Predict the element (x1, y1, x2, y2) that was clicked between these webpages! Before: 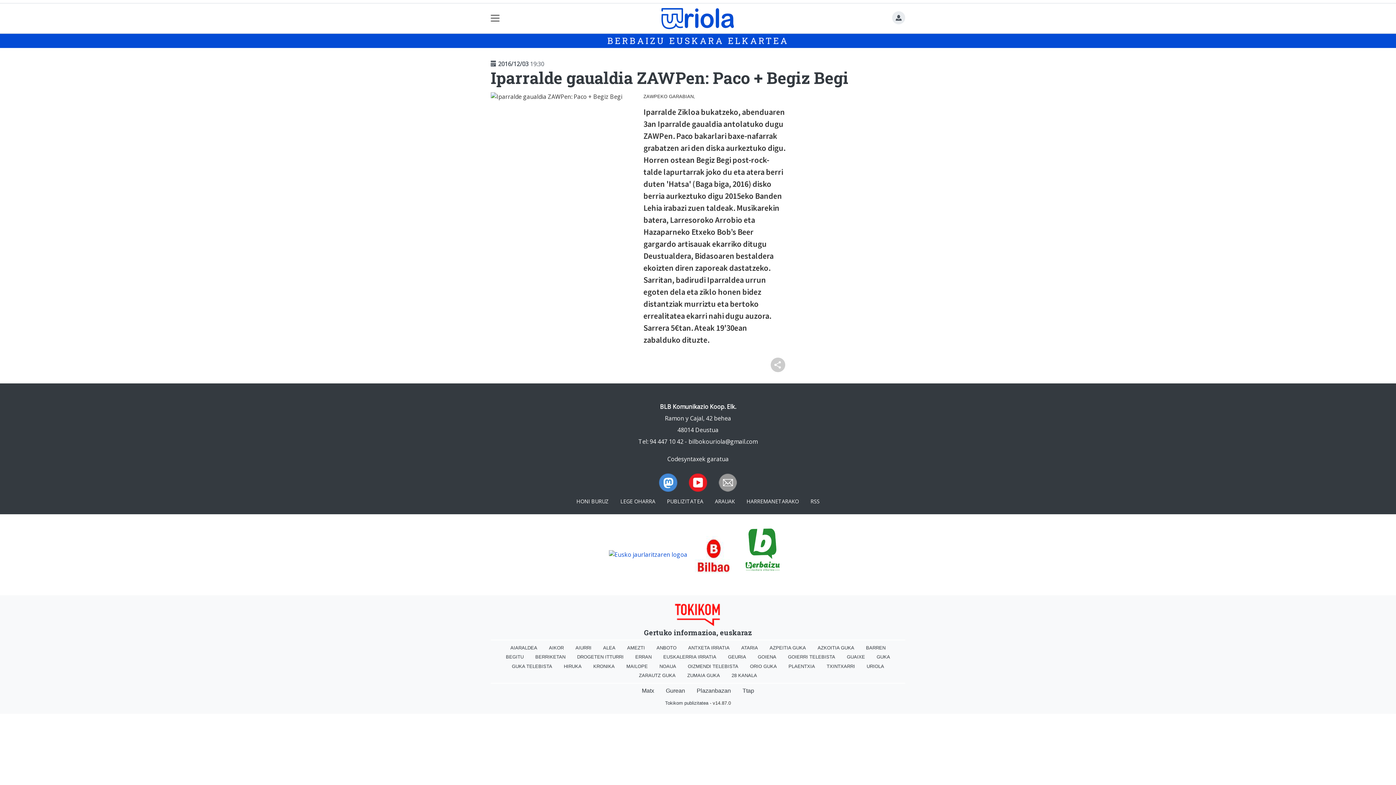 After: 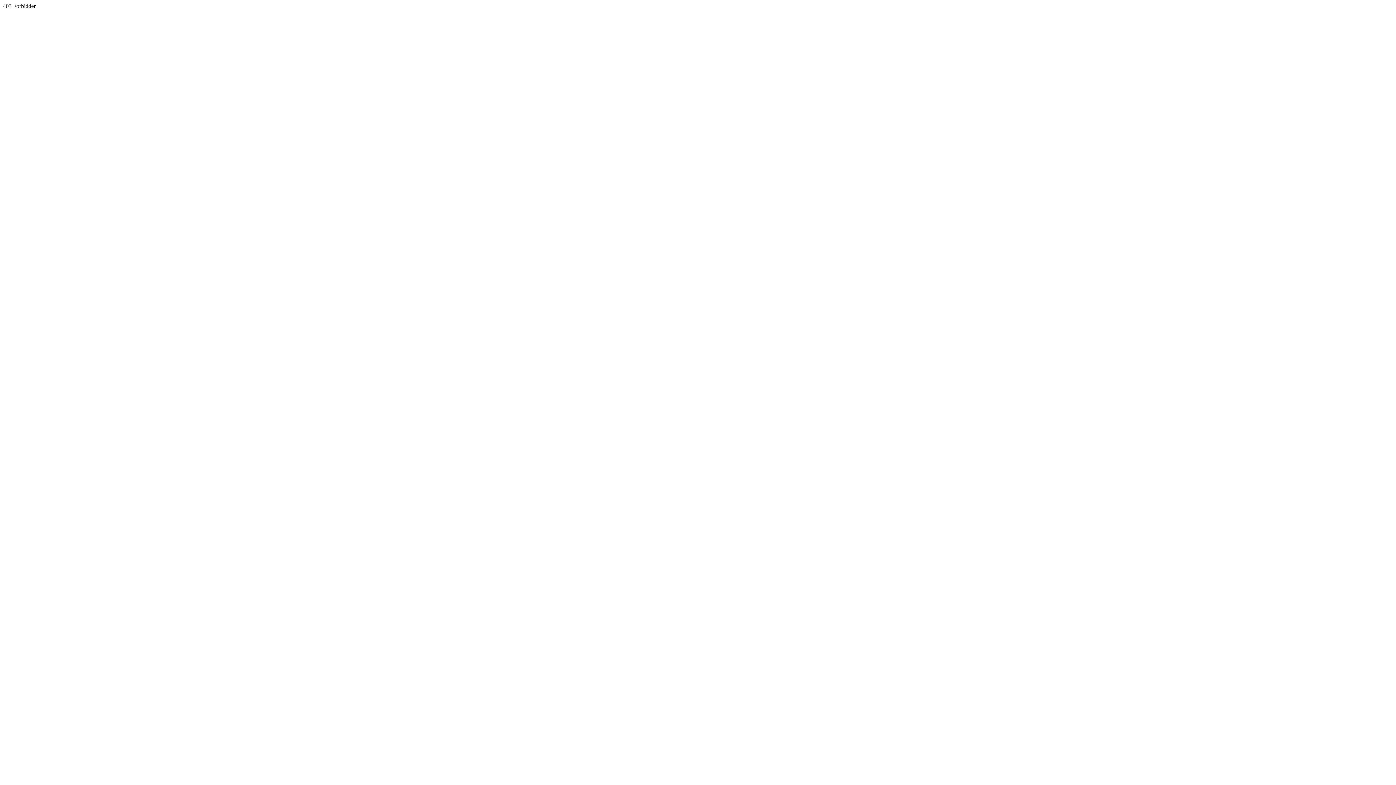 Action: label: Tokikom publizitatea bbox: (665, 700, 708, 706)